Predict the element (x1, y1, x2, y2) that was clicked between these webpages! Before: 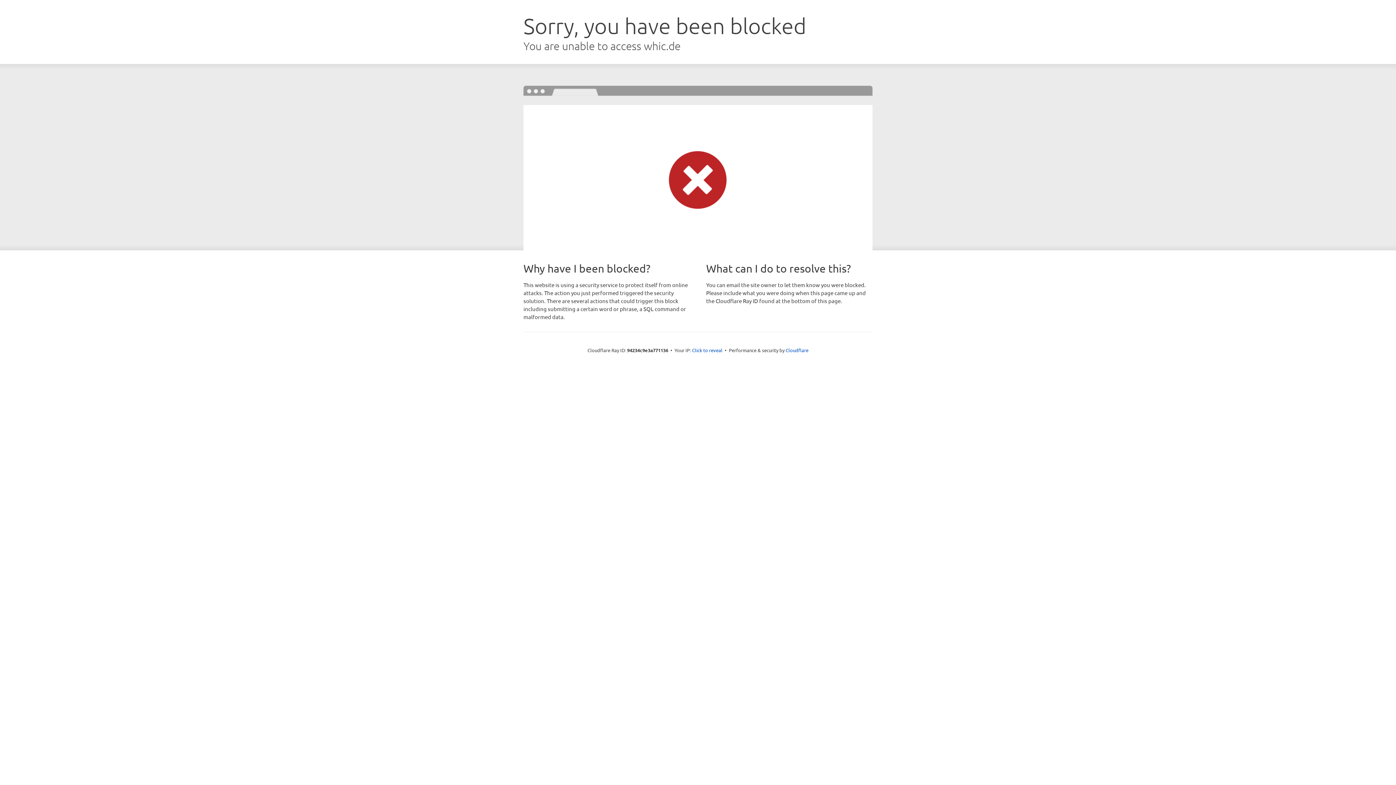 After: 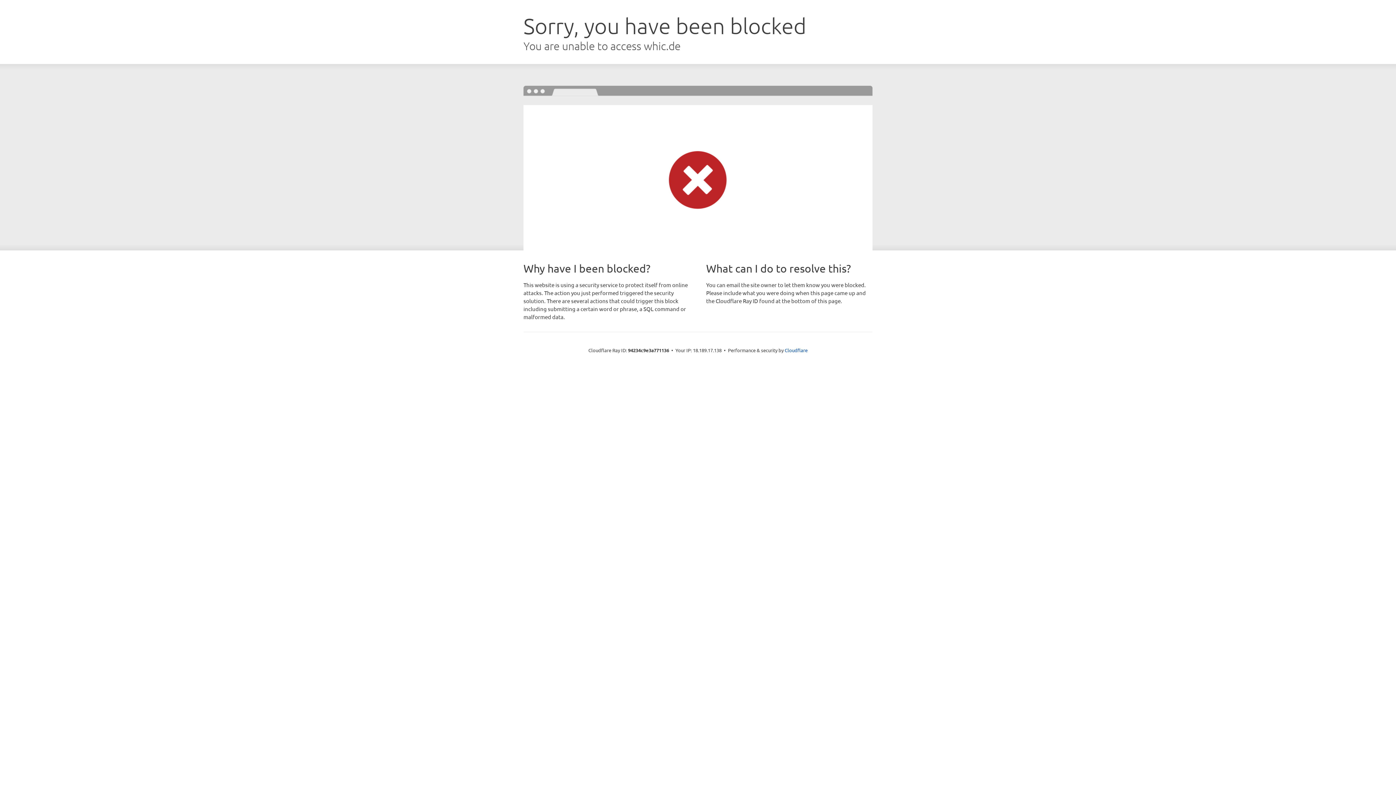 Action: label: Click to reveal bbox: (692, 346, 722, 353)